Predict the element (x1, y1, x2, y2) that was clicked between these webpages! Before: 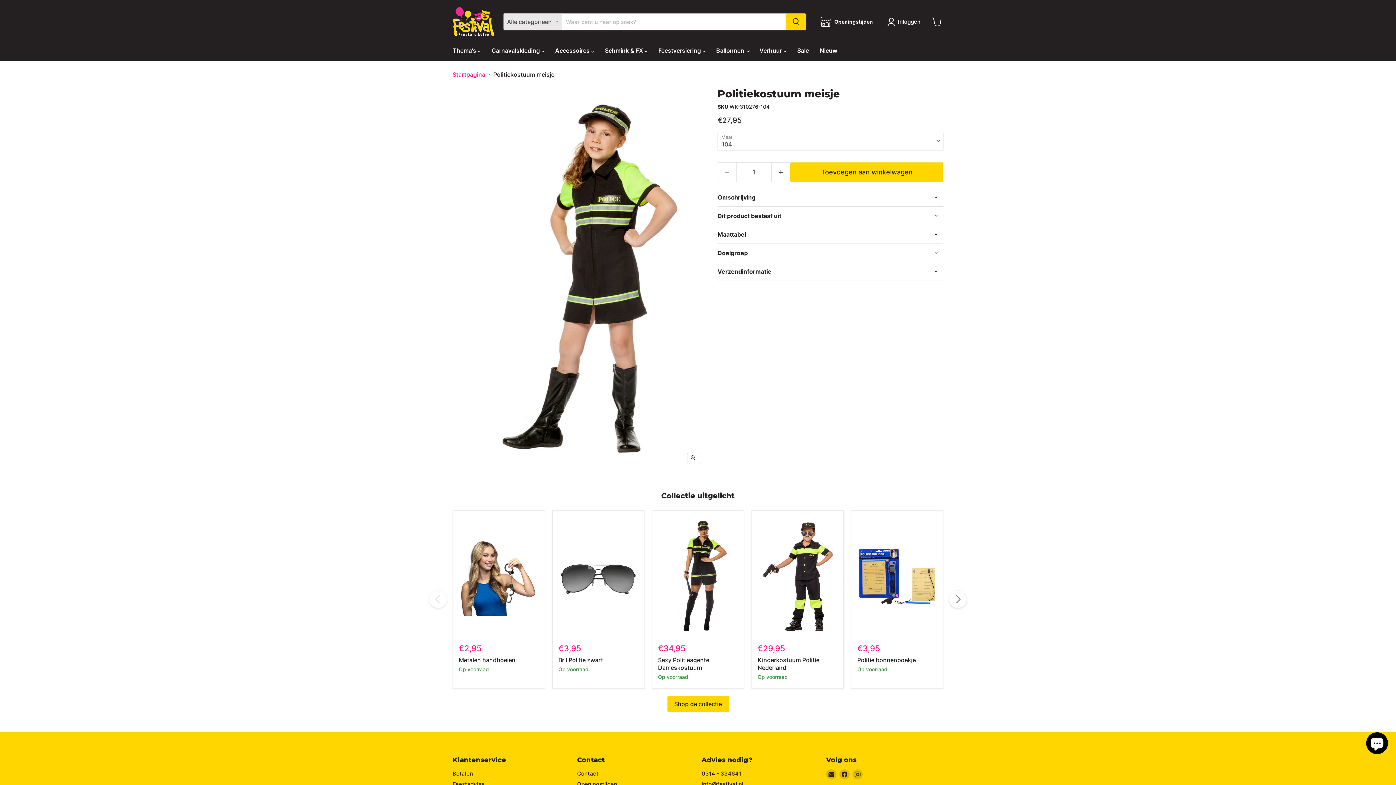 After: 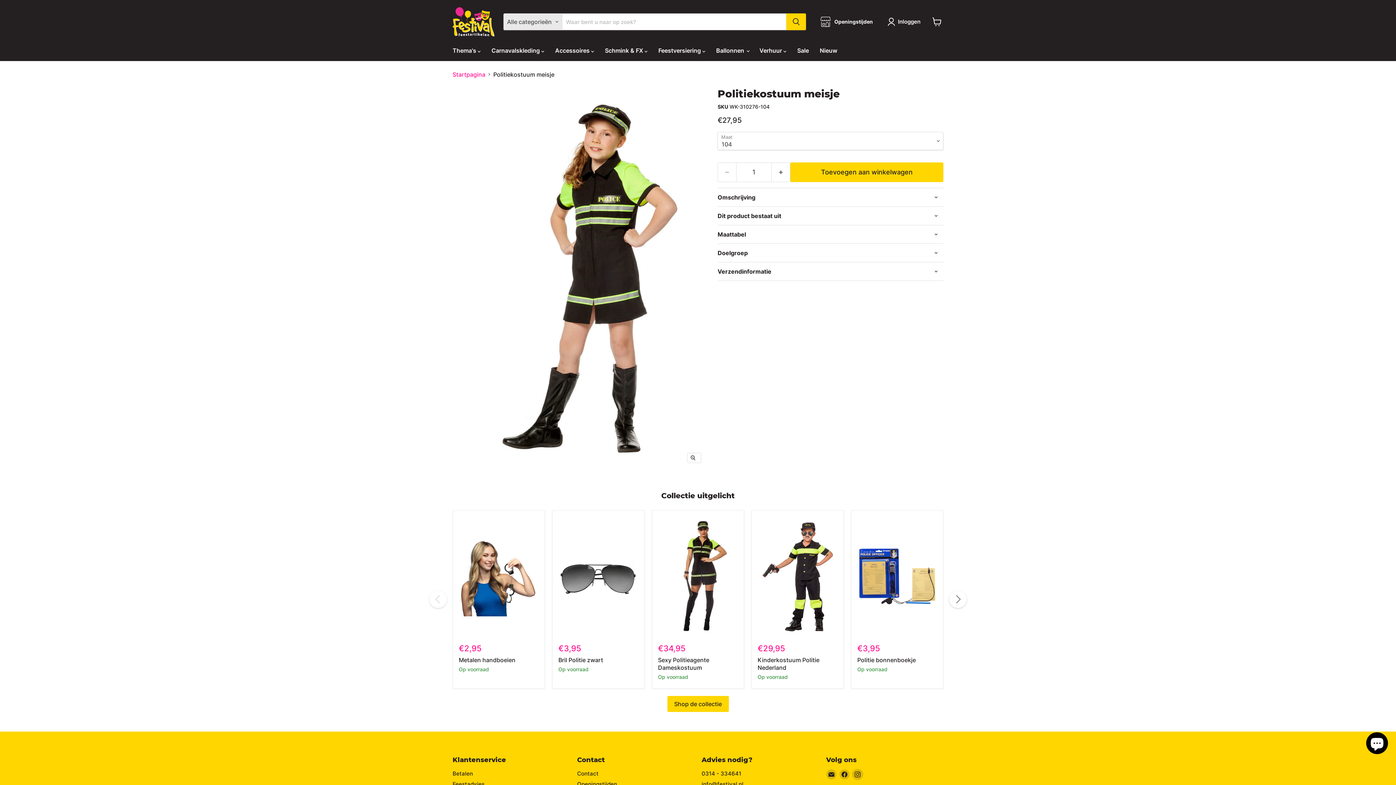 Action: label: Vind ons op Instagram bbox: (852, 769, 862, 779)